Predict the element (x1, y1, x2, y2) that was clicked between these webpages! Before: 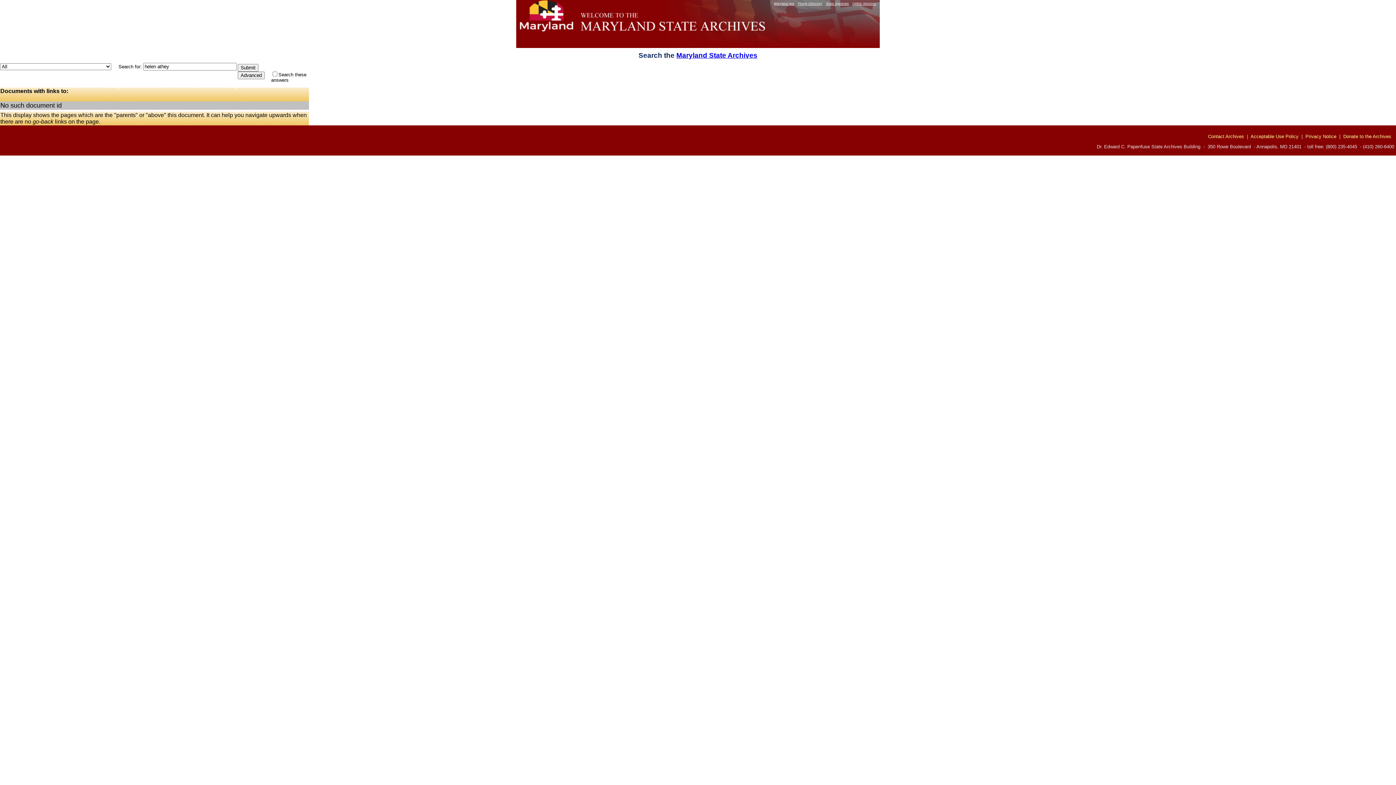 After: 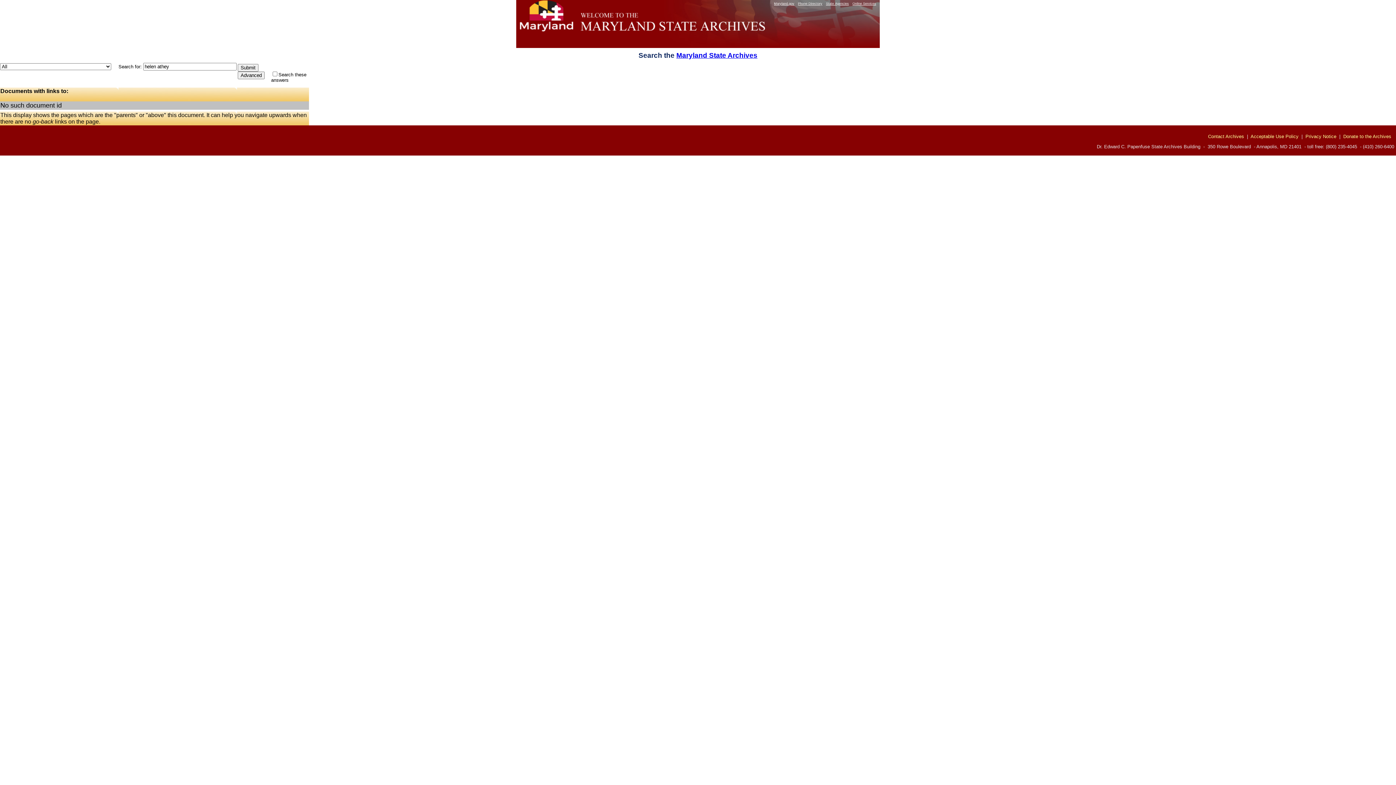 Action: label: Online Services bbox: (850, 1, 876, 5)